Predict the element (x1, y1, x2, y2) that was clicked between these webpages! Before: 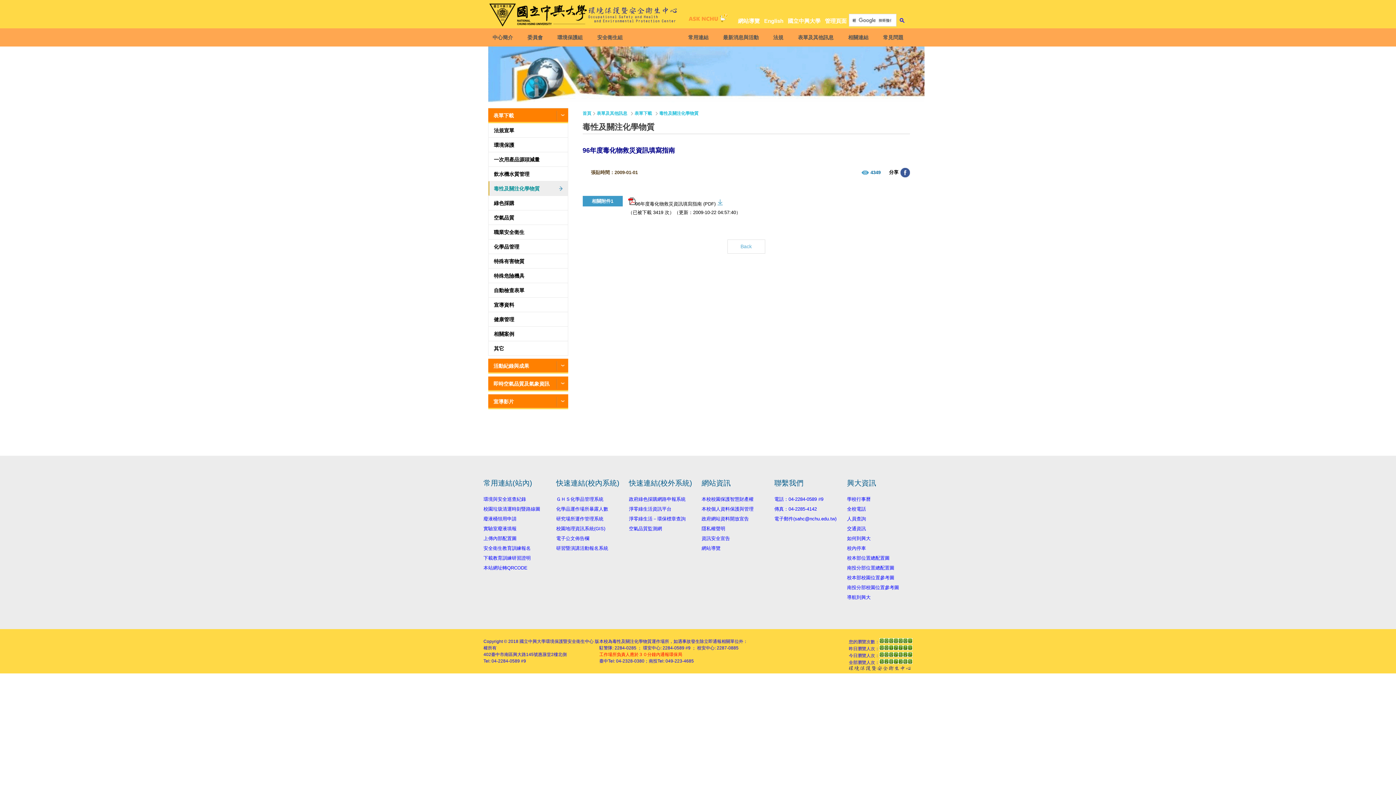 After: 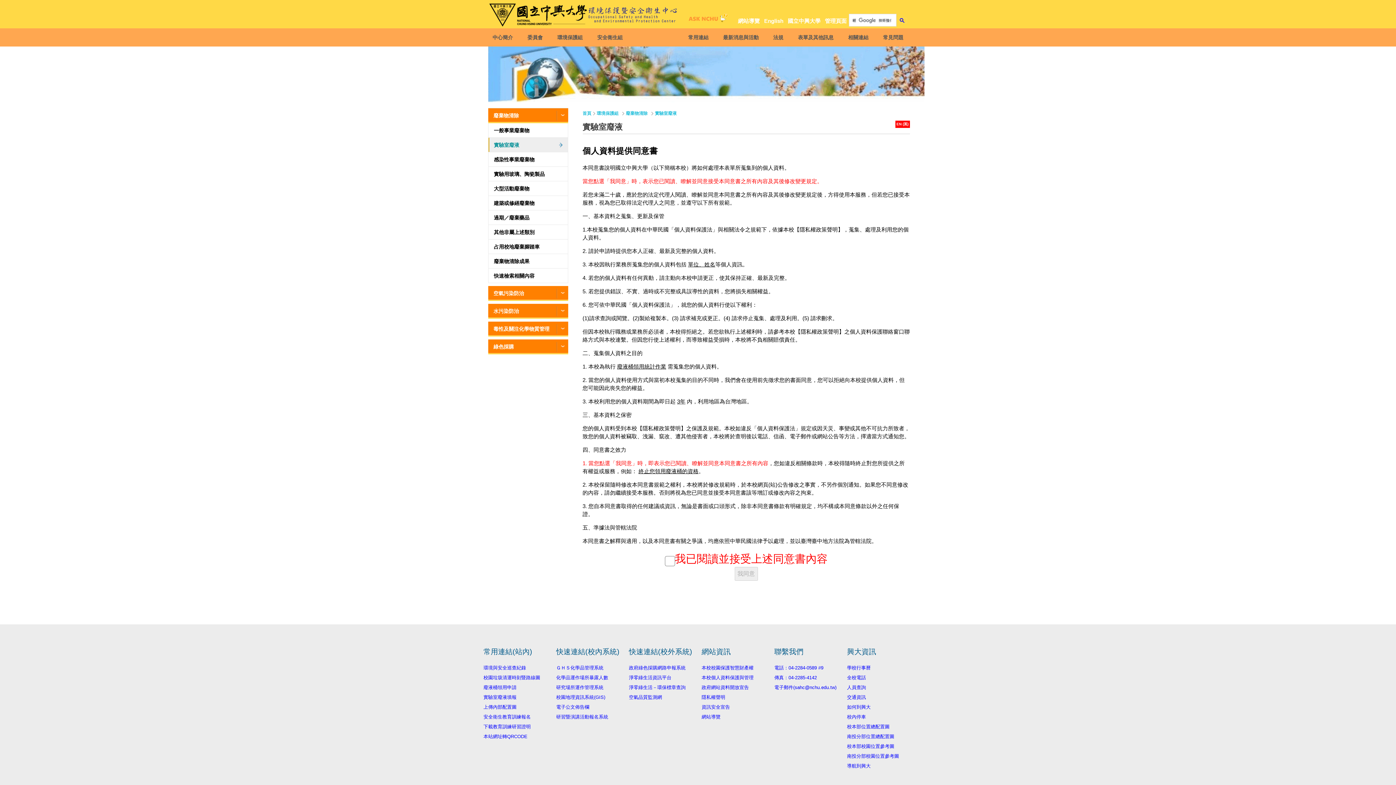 Action: bbox: (483, 516, 516, 521) label: 廢液桶領用申請